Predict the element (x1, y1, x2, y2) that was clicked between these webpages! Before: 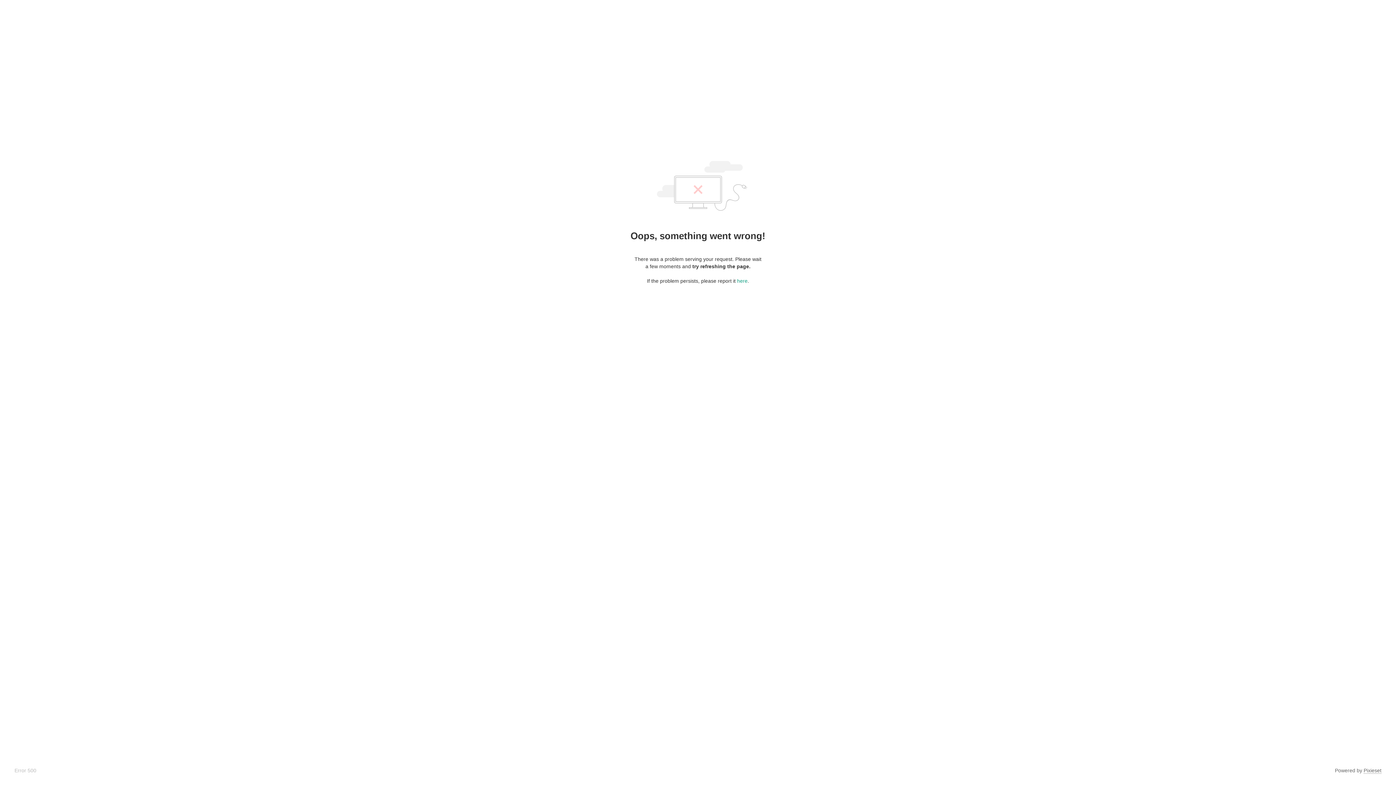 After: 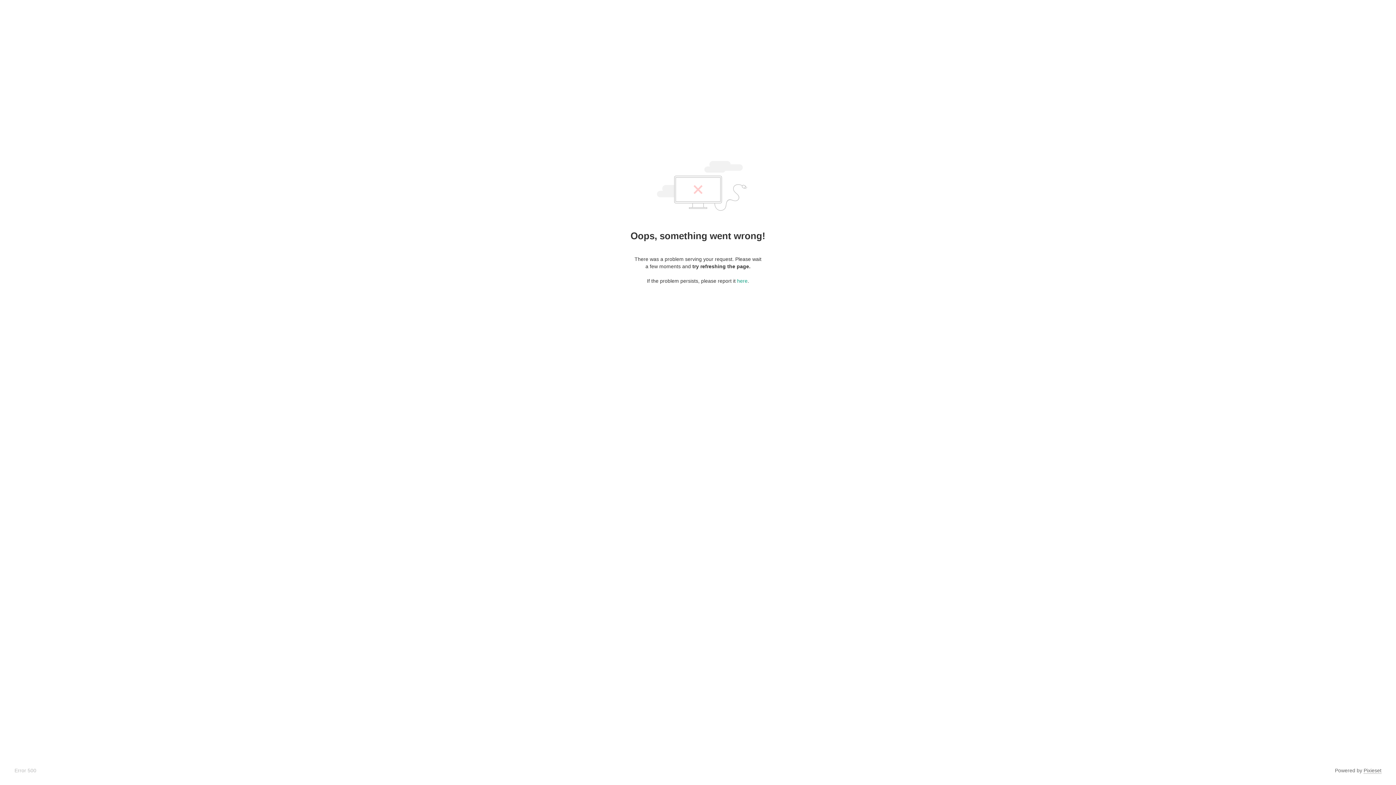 Action: bbox: (1364, 768, 1381, 774) label: Pixieset